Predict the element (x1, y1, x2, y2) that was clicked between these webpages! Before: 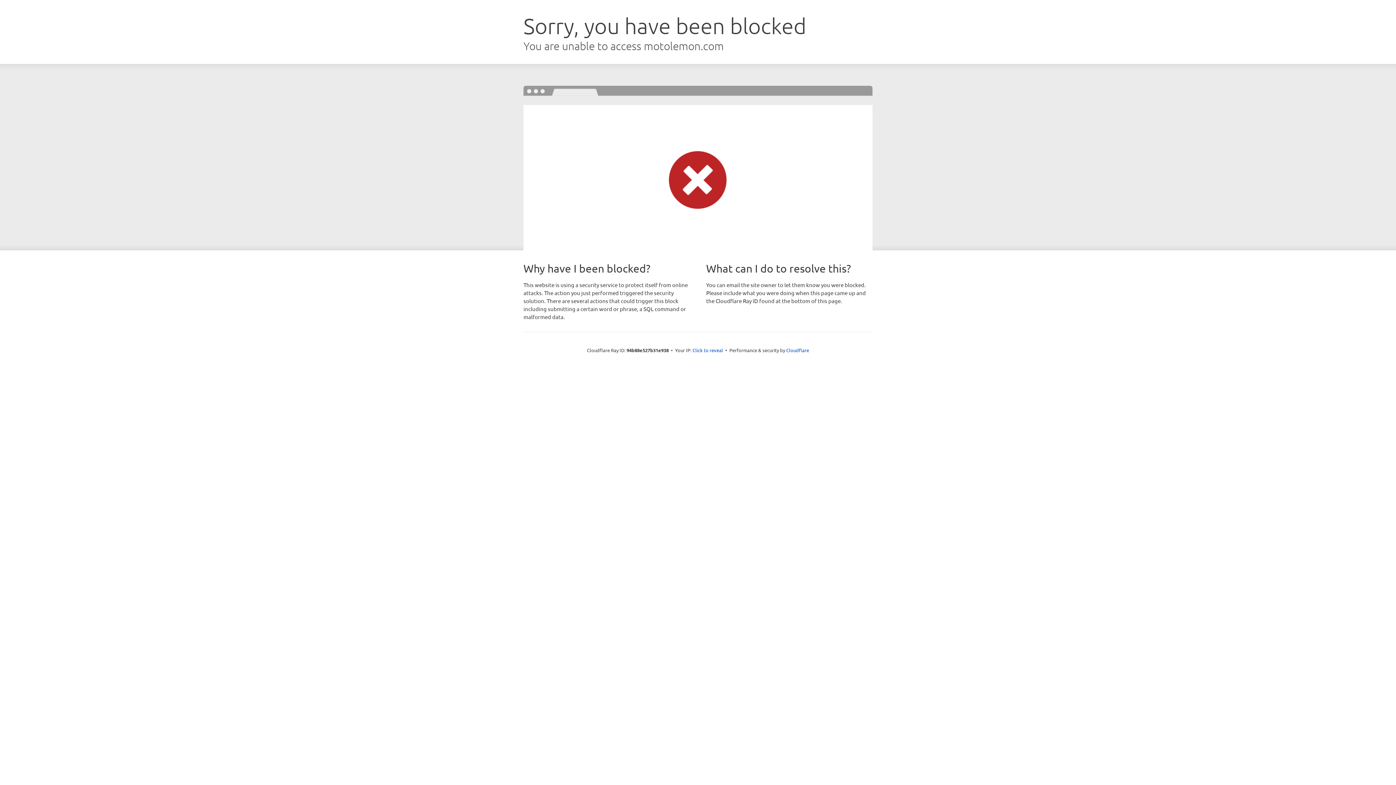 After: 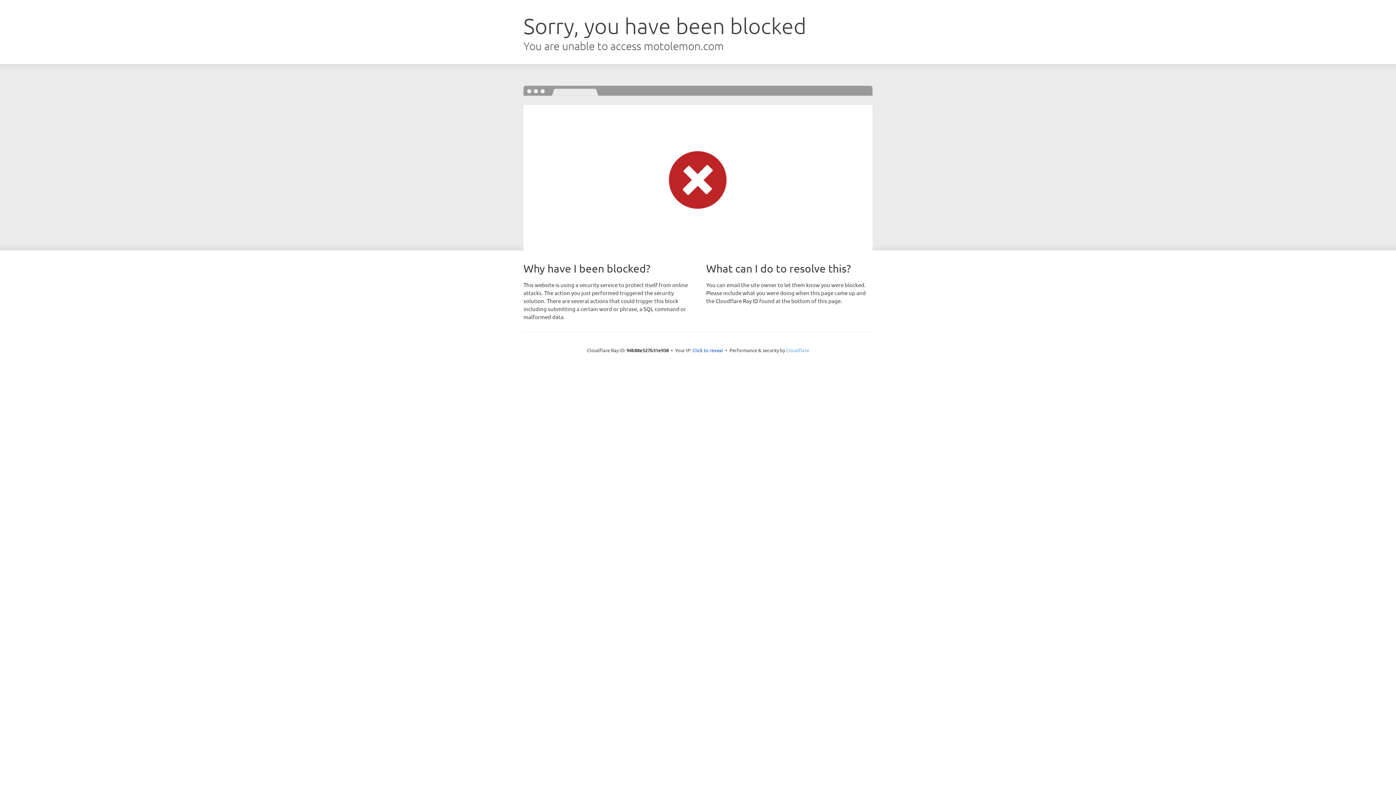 Action: label: Cloudflare bbox: (786, 347, 809, 353)